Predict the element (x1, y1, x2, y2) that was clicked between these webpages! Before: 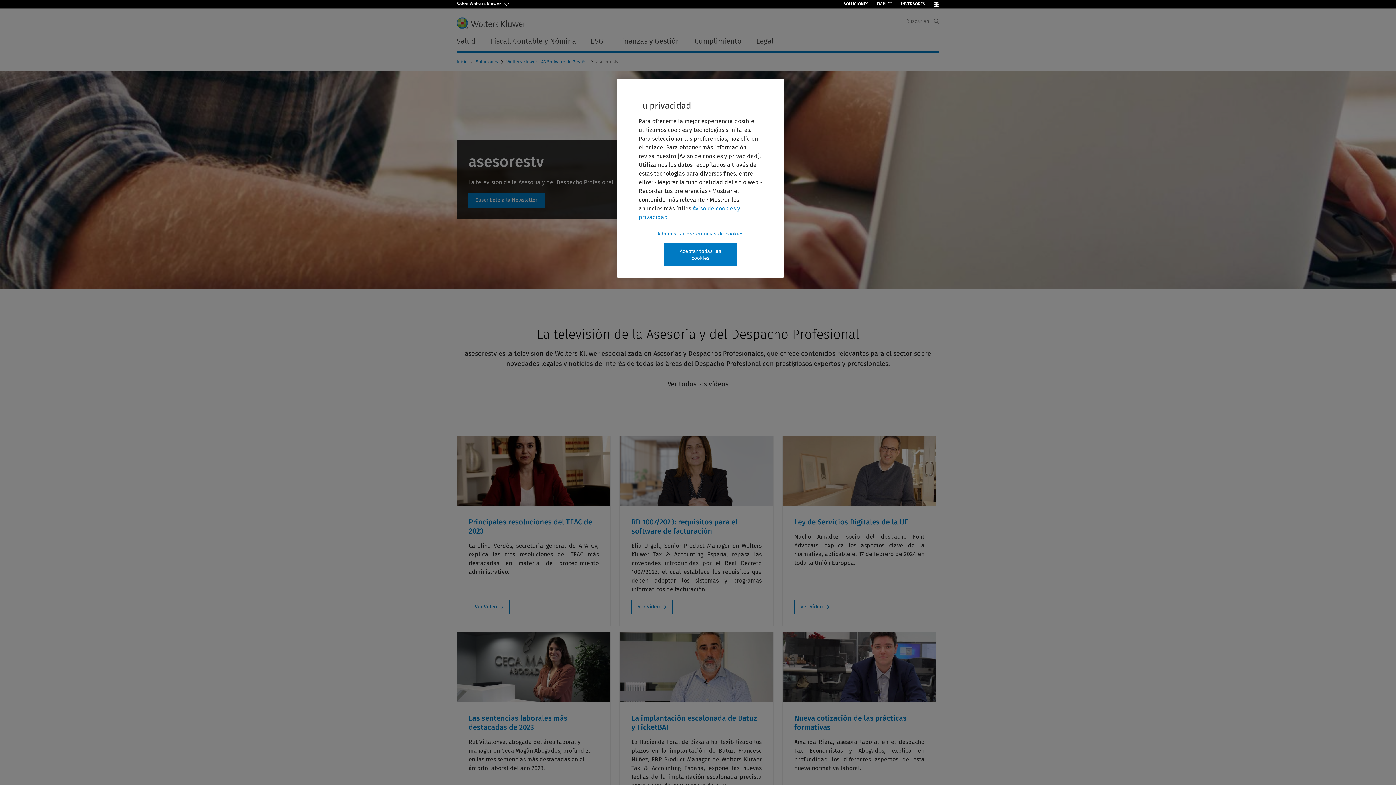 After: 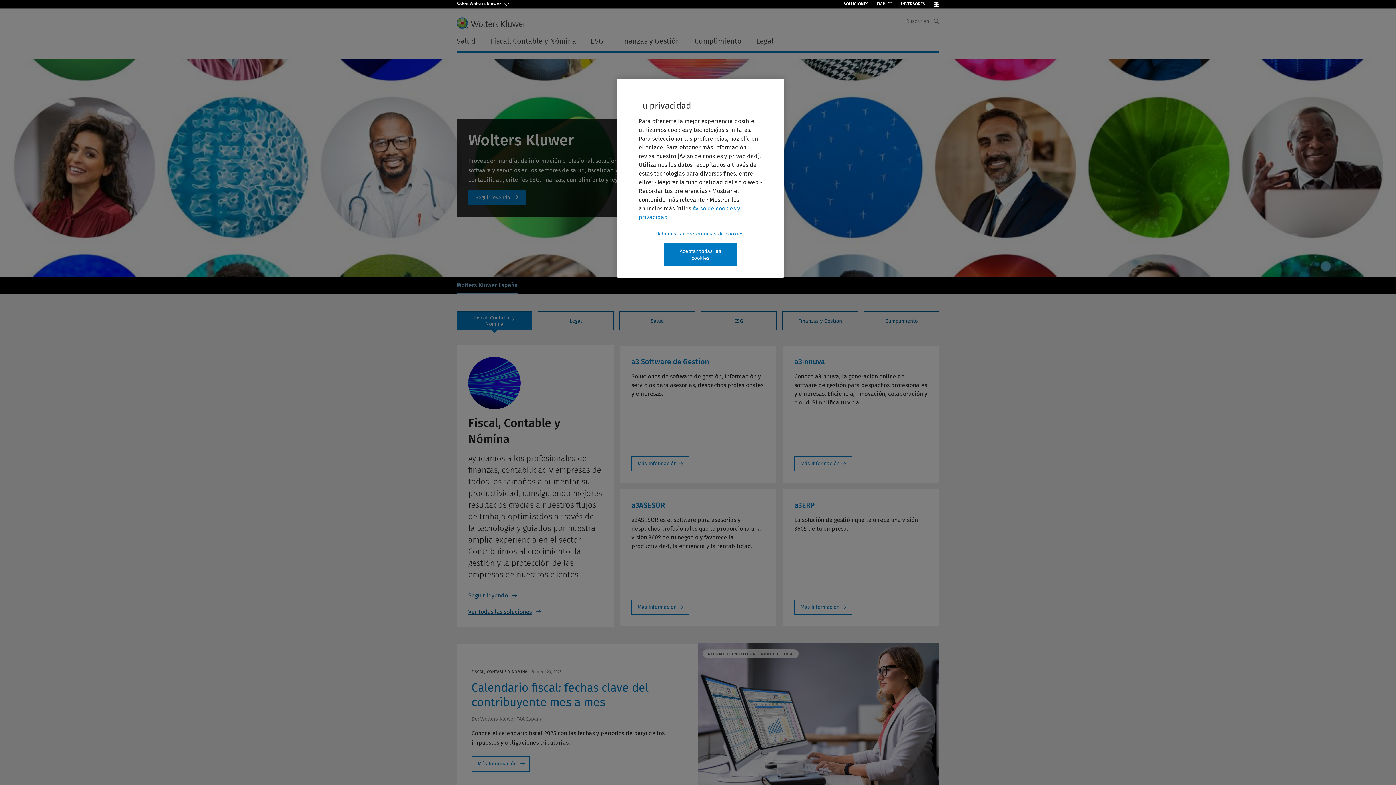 Action: bbox: (456, 17, 525, 28)